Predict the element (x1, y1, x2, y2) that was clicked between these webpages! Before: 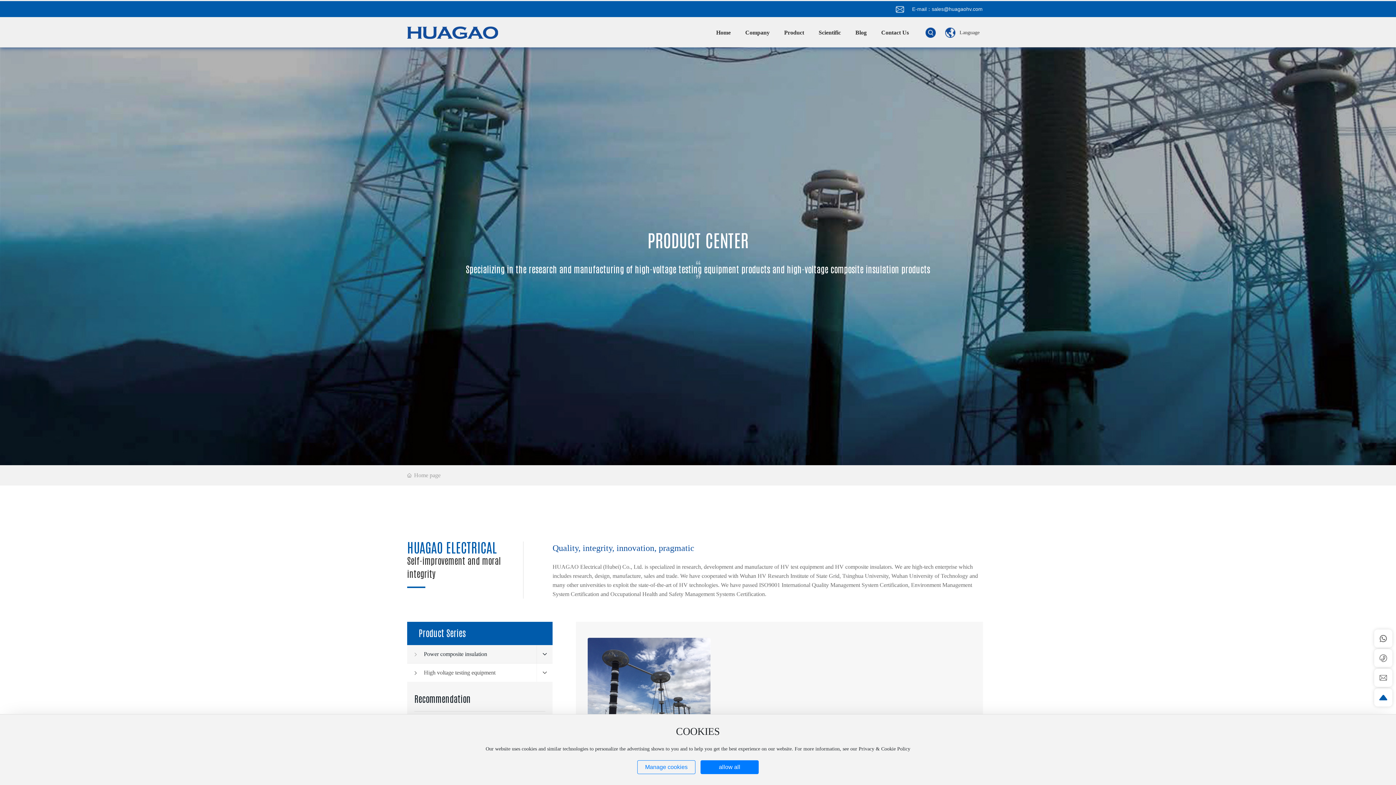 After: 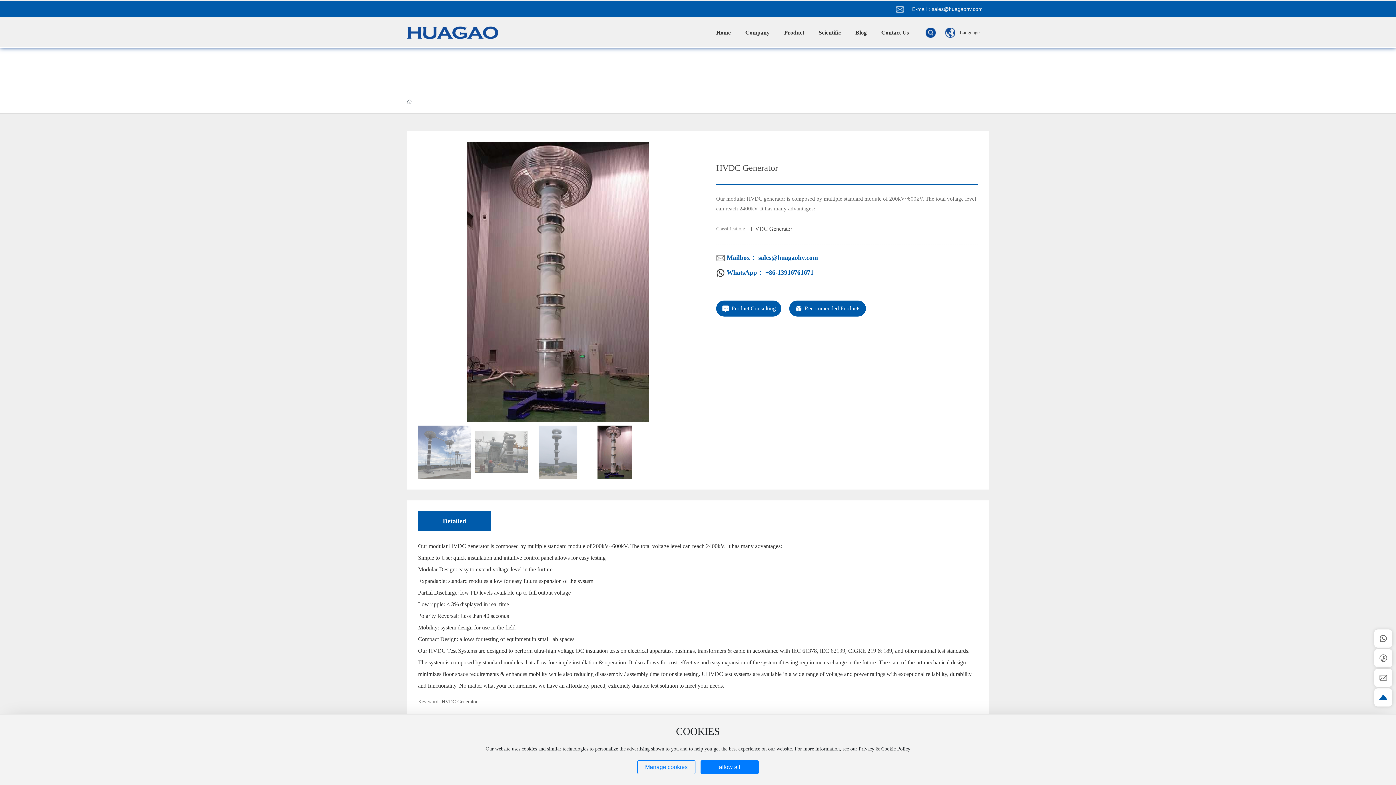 Action: bbox: (587, 696, 710, 702)